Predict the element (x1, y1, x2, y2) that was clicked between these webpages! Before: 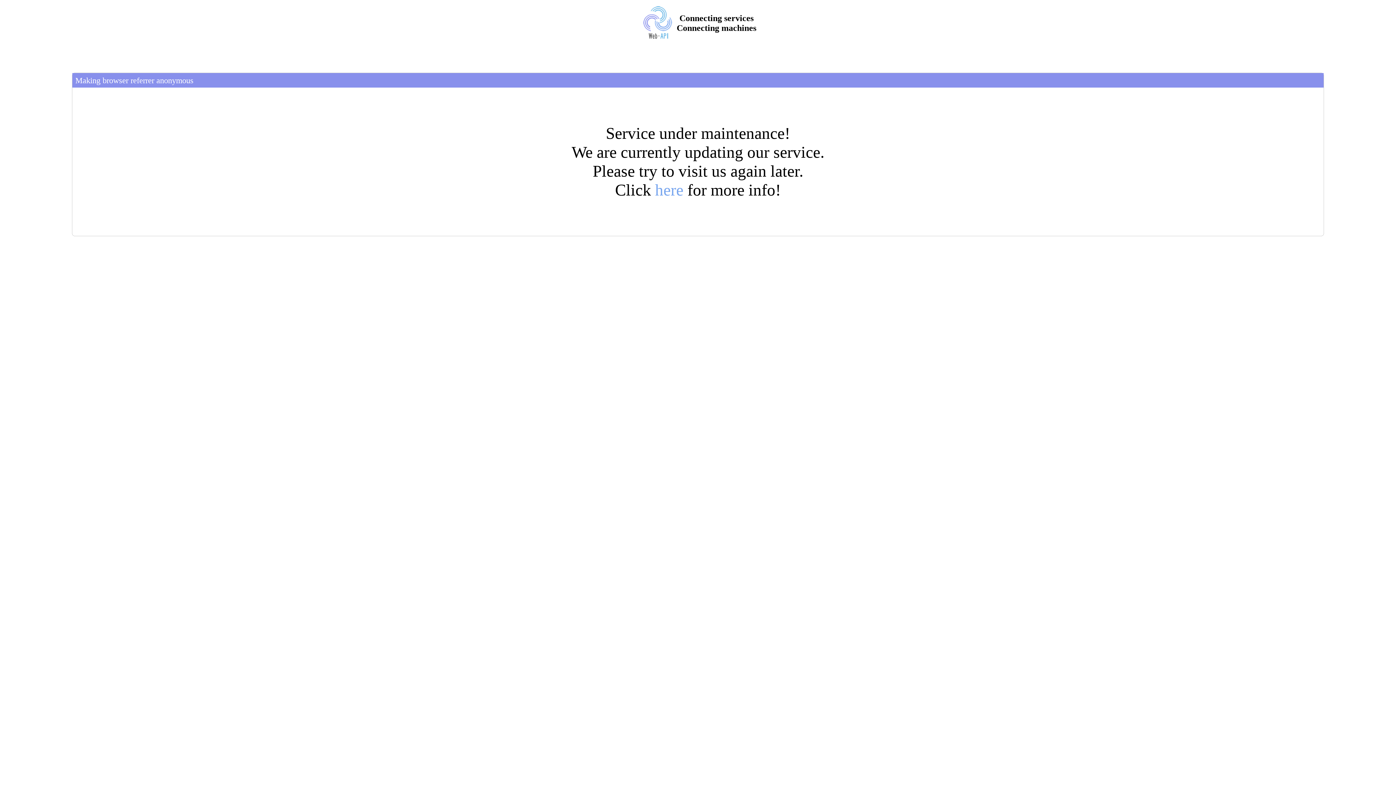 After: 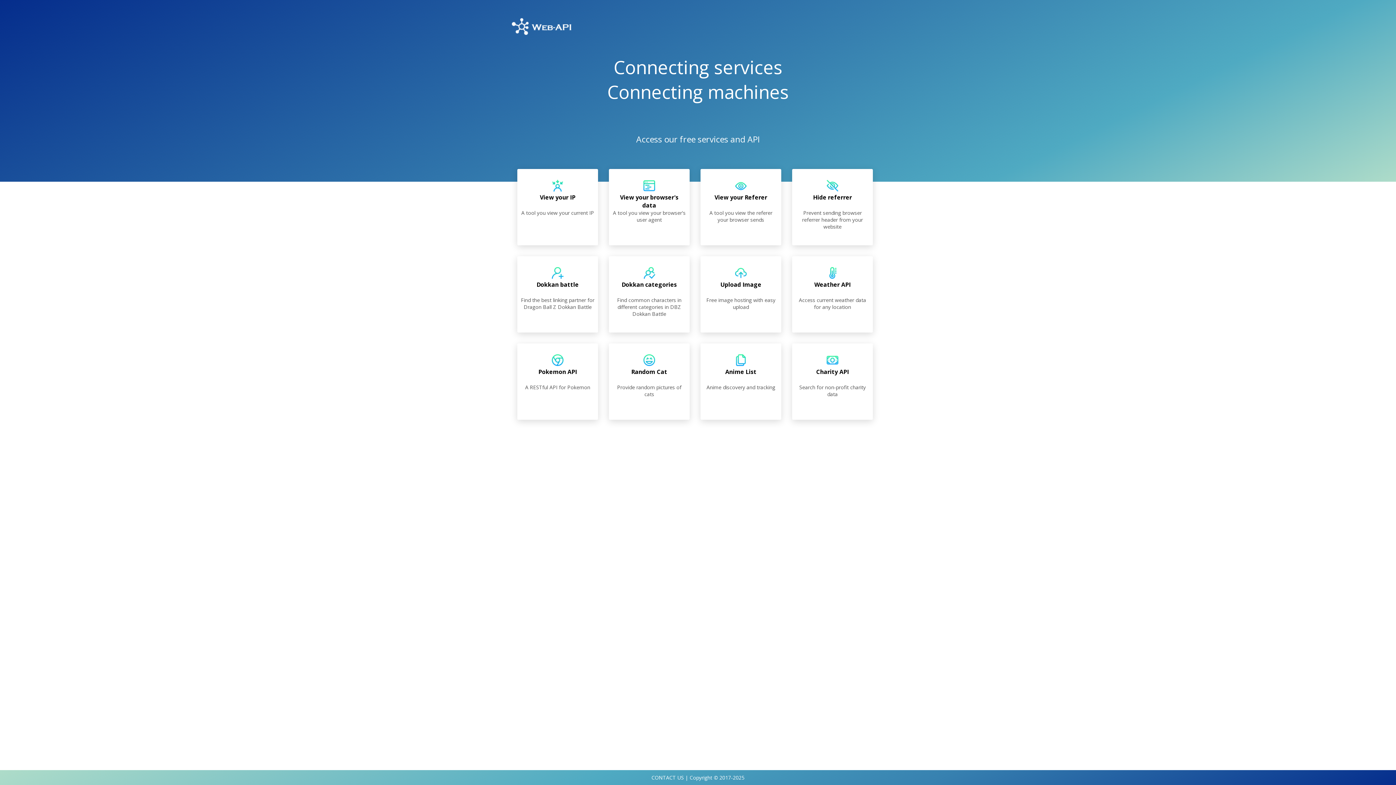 Action: bbox: (639, 37, 675, 43)